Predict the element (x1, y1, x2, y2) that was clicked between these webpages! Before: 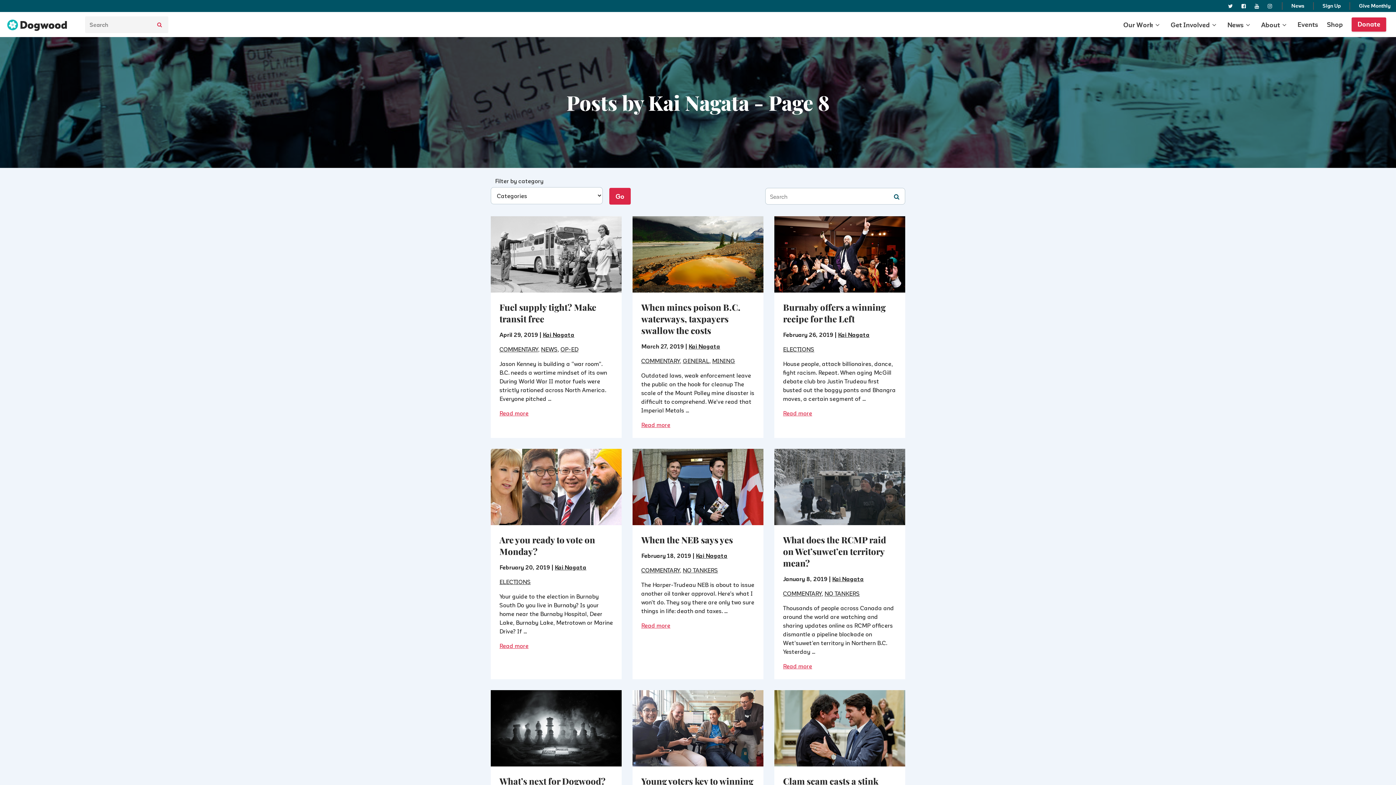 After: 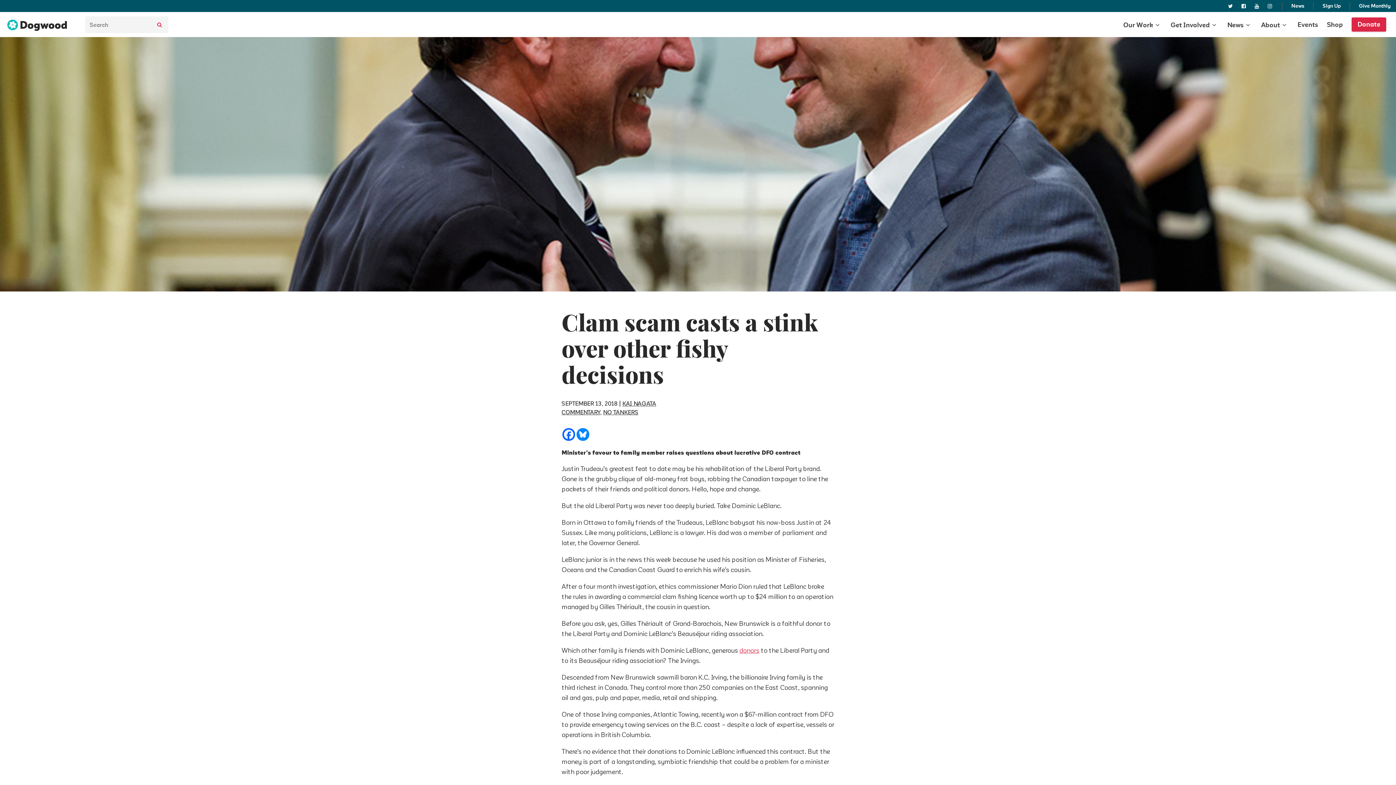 Action: bbox: (774, 724, 905, 730)